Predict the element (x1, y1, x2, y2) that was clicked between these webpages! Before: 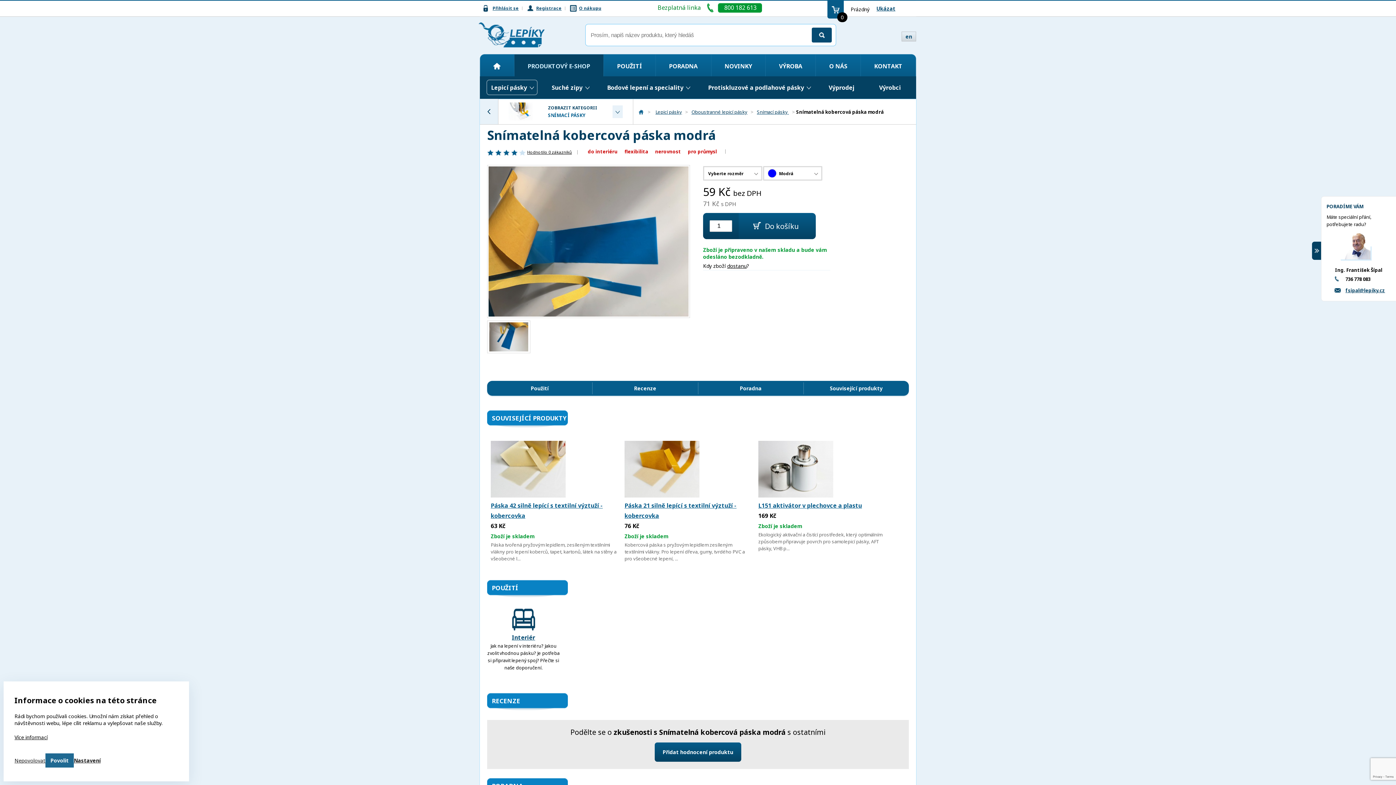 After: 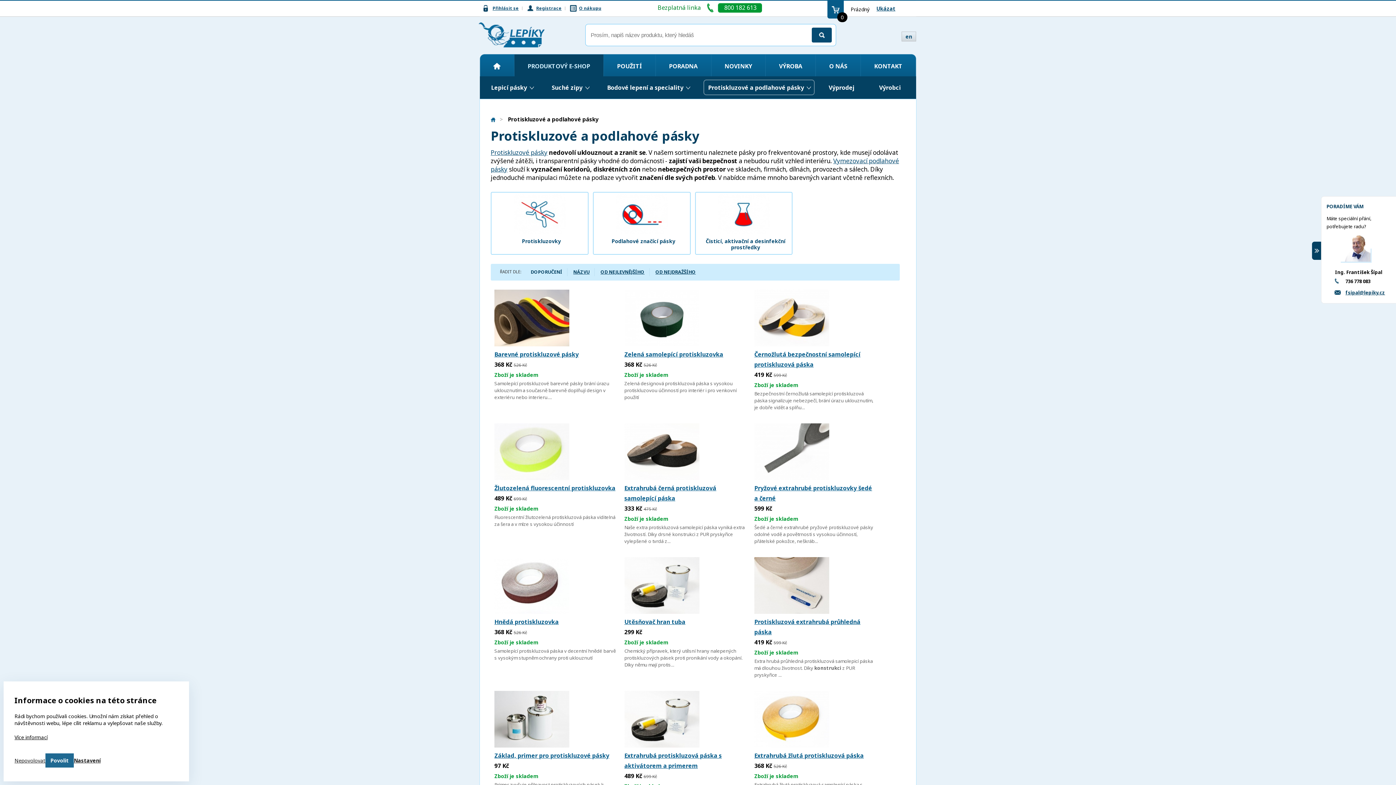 Action: bbox: (703, 79, 814, 95) label: Protiskluzové a podlahové pásky